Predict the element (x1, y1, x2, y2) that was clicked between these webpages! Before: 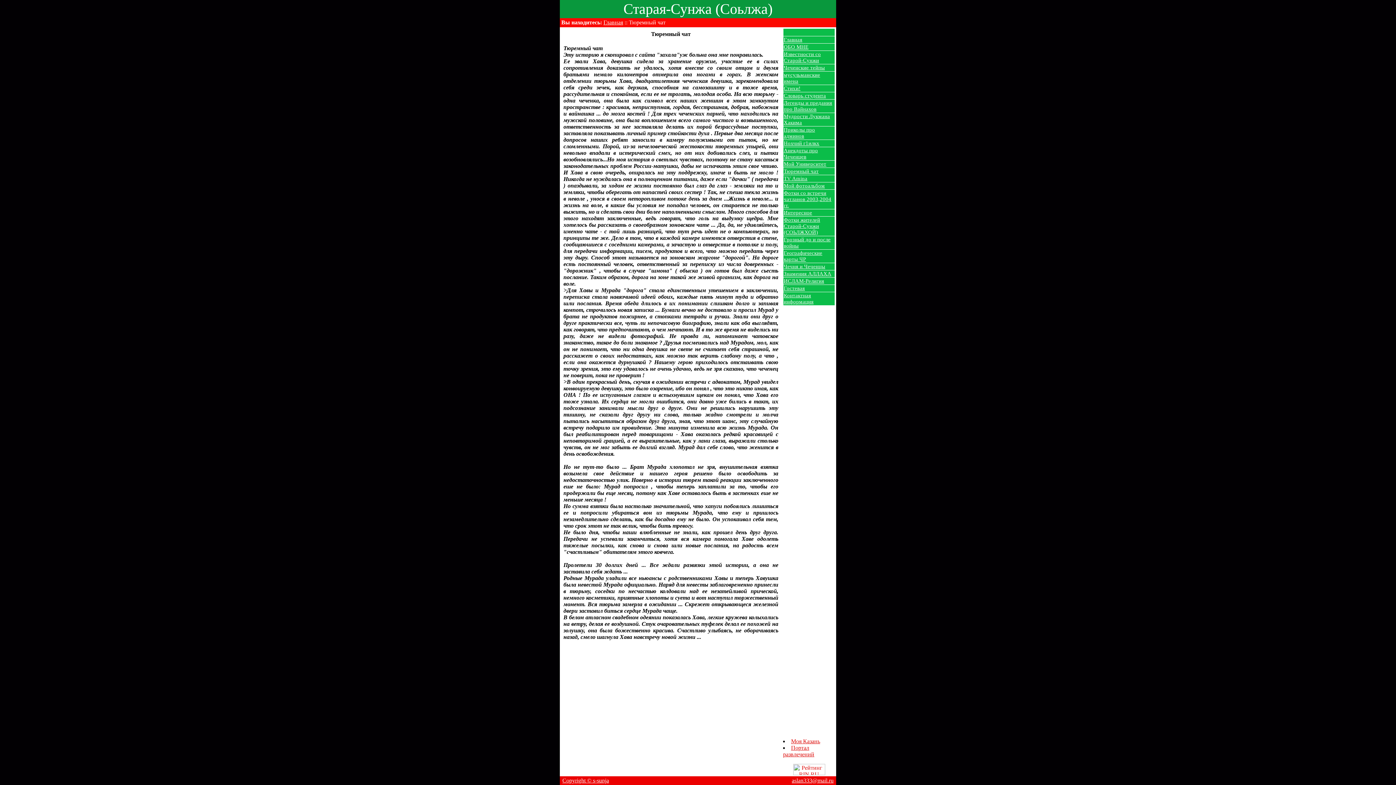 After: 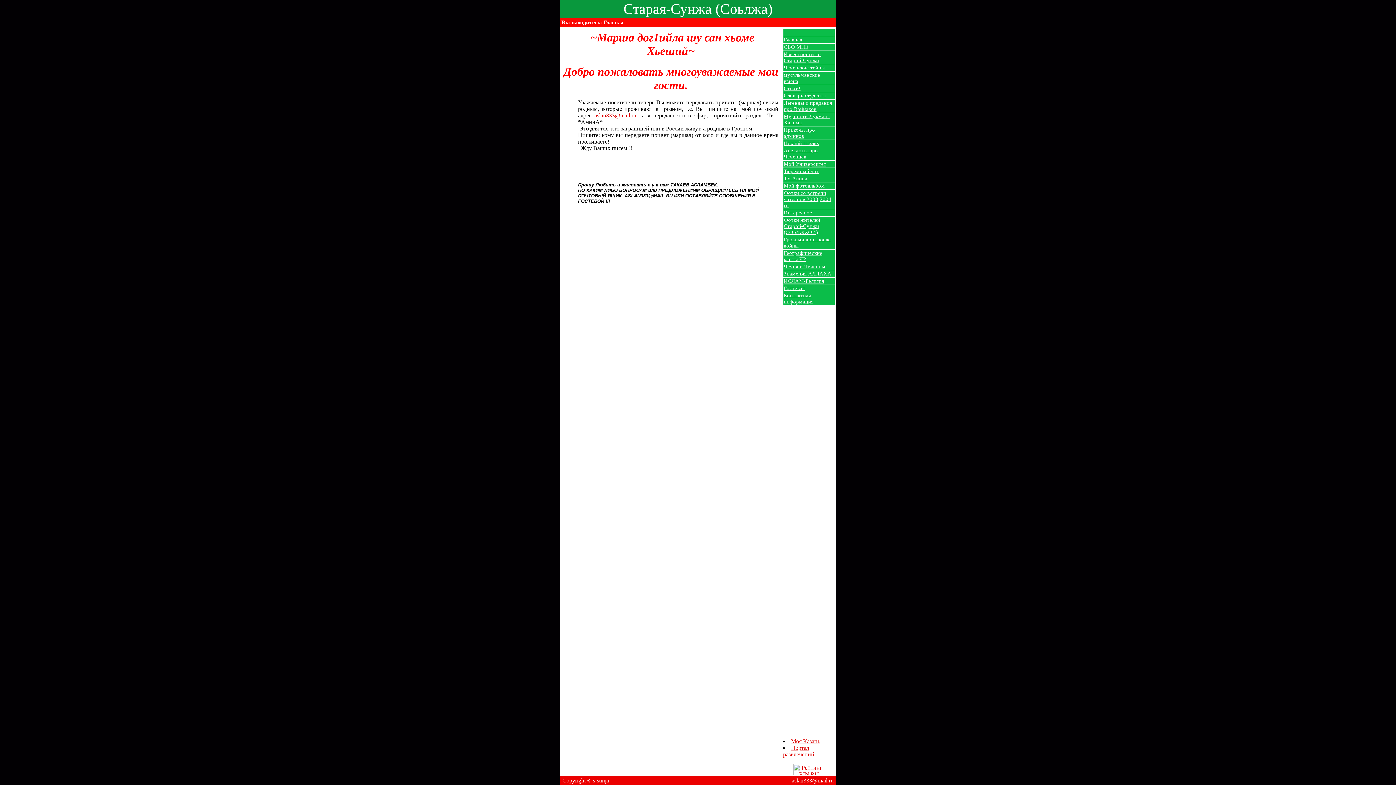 Action: bbox: (562, 777, 609, 784) label: Copyright © s-sunja